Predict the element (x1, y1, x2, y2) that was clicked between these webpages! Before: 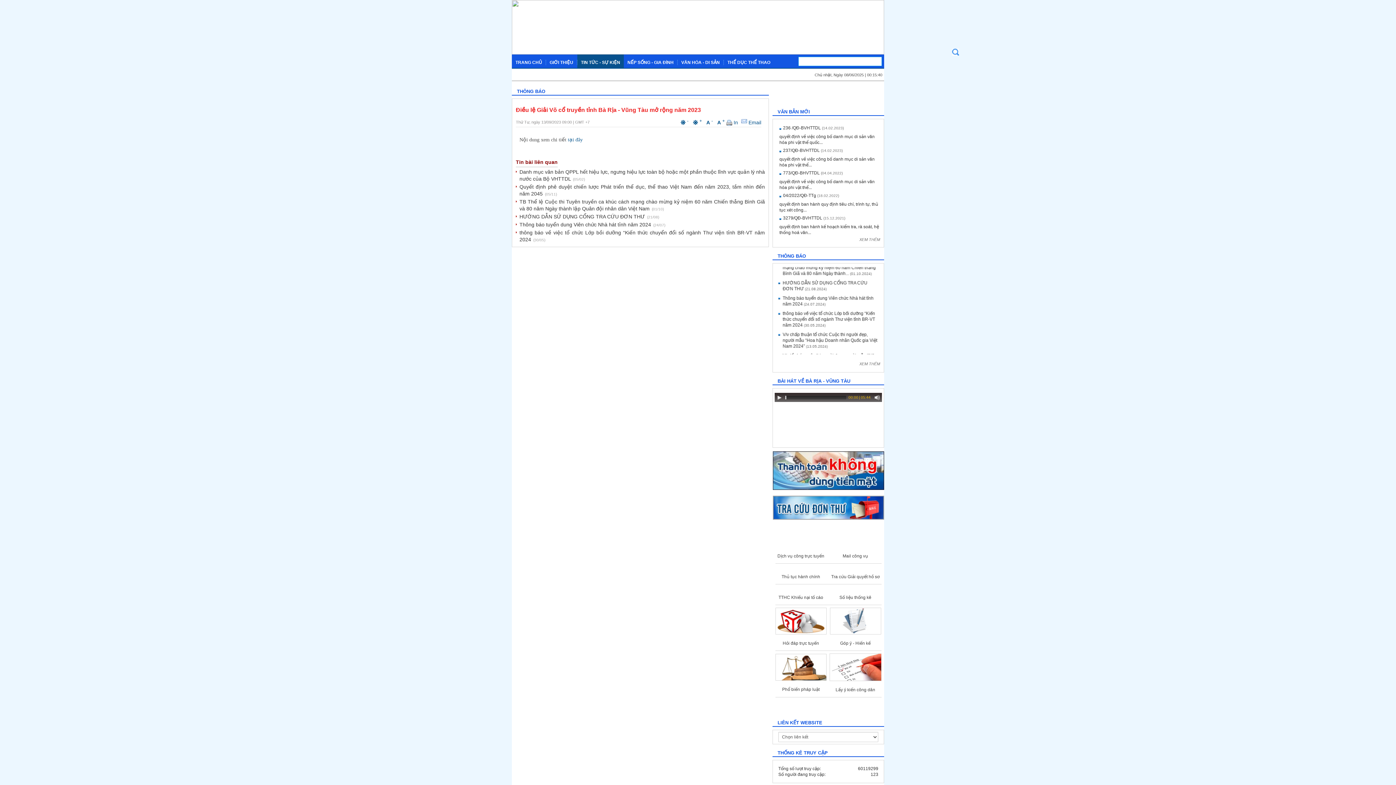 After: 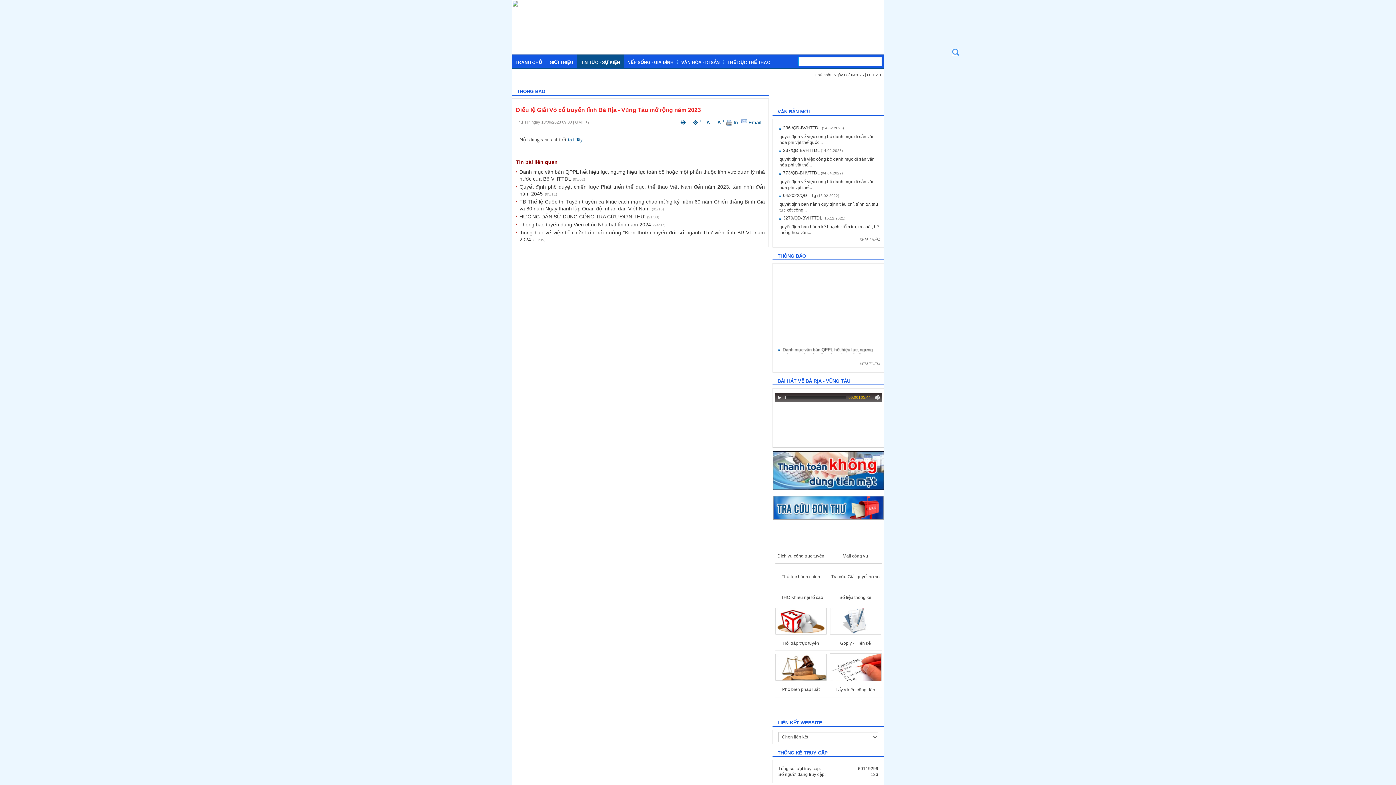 Action: label:  Email bbox: (741, 119, 761, 125)